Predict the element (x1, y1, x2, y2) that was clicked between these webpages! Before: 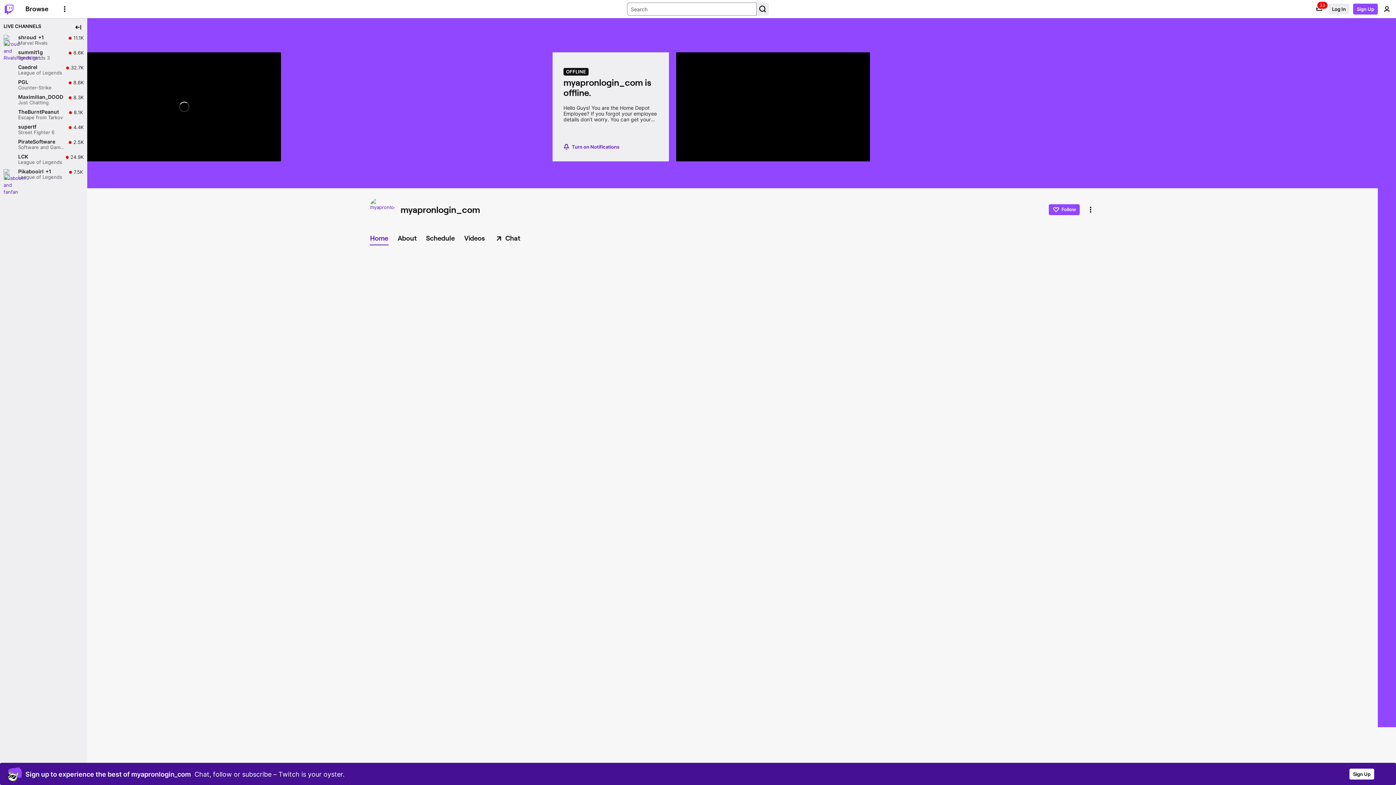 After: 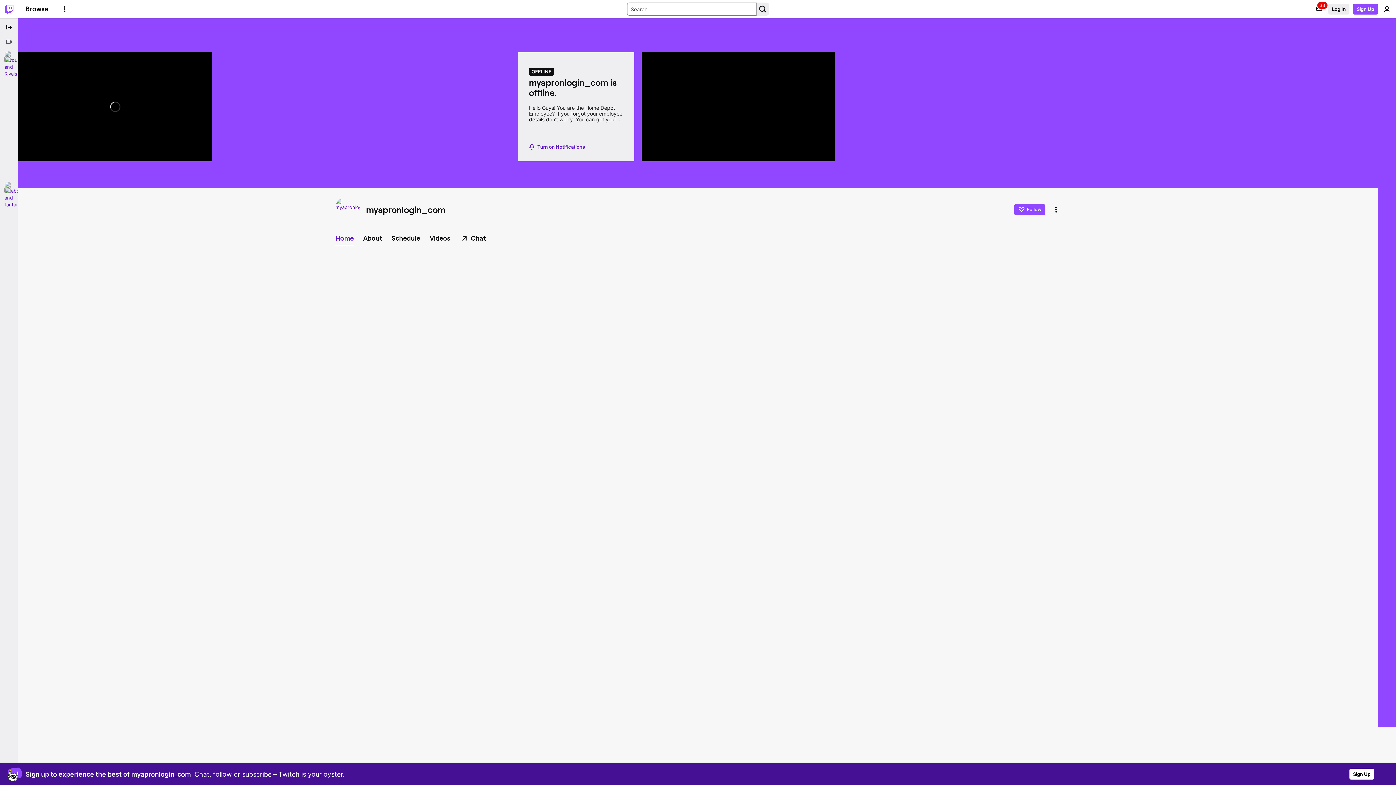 Action: label: Collapse Side Nav bbox: (72, 21, 83, 32)